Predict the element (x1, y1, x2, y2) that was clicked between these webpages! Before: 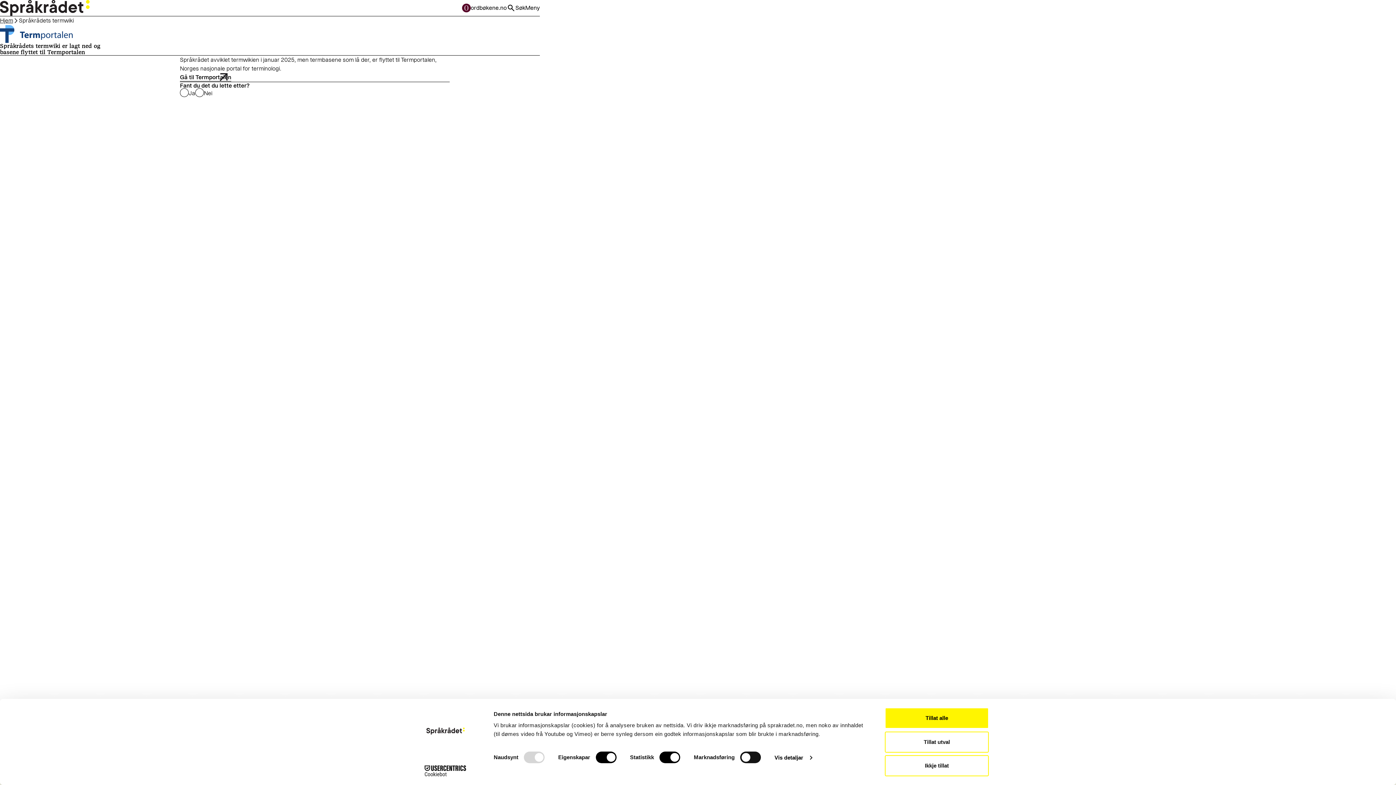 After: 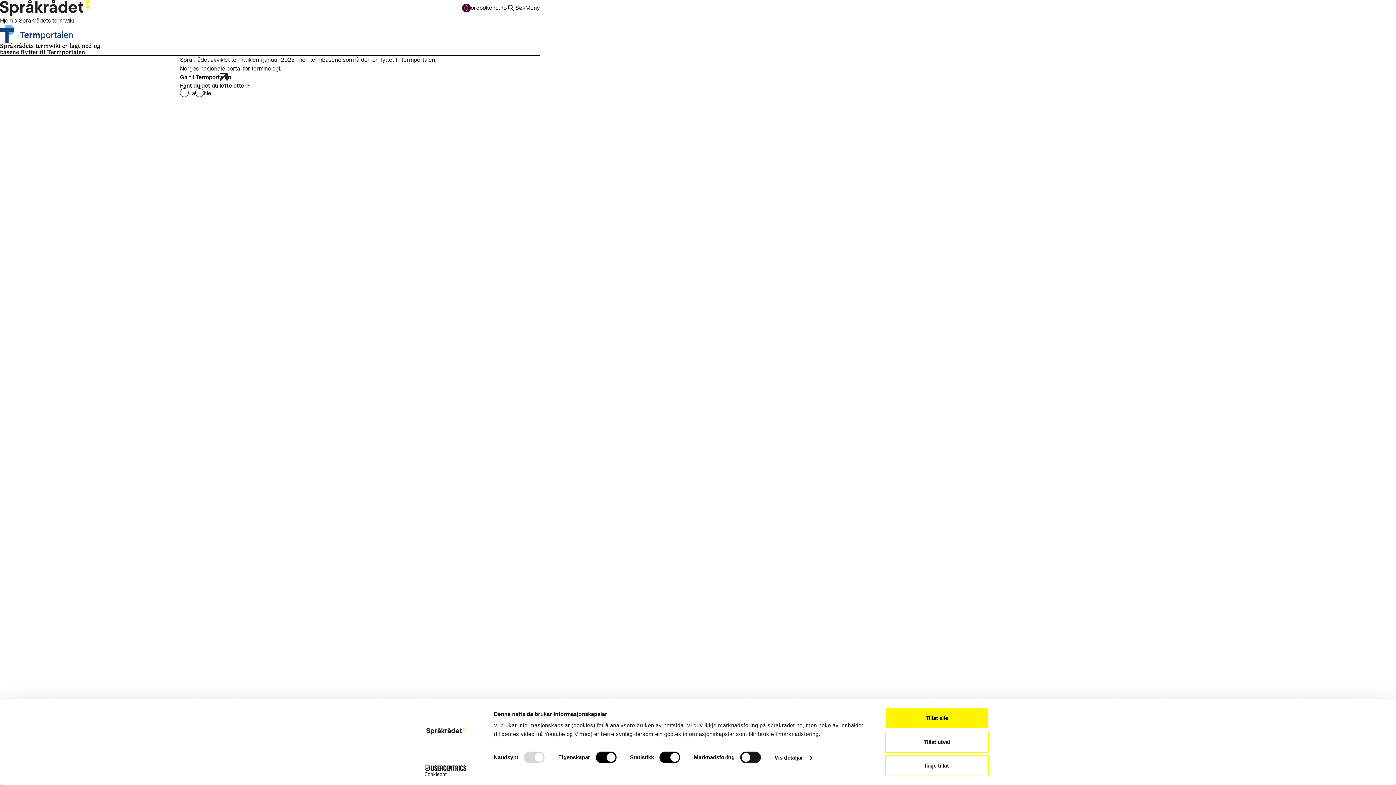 Action: bbox: (413, 765, 477, 776) label: Cookiebot - opens in a new window